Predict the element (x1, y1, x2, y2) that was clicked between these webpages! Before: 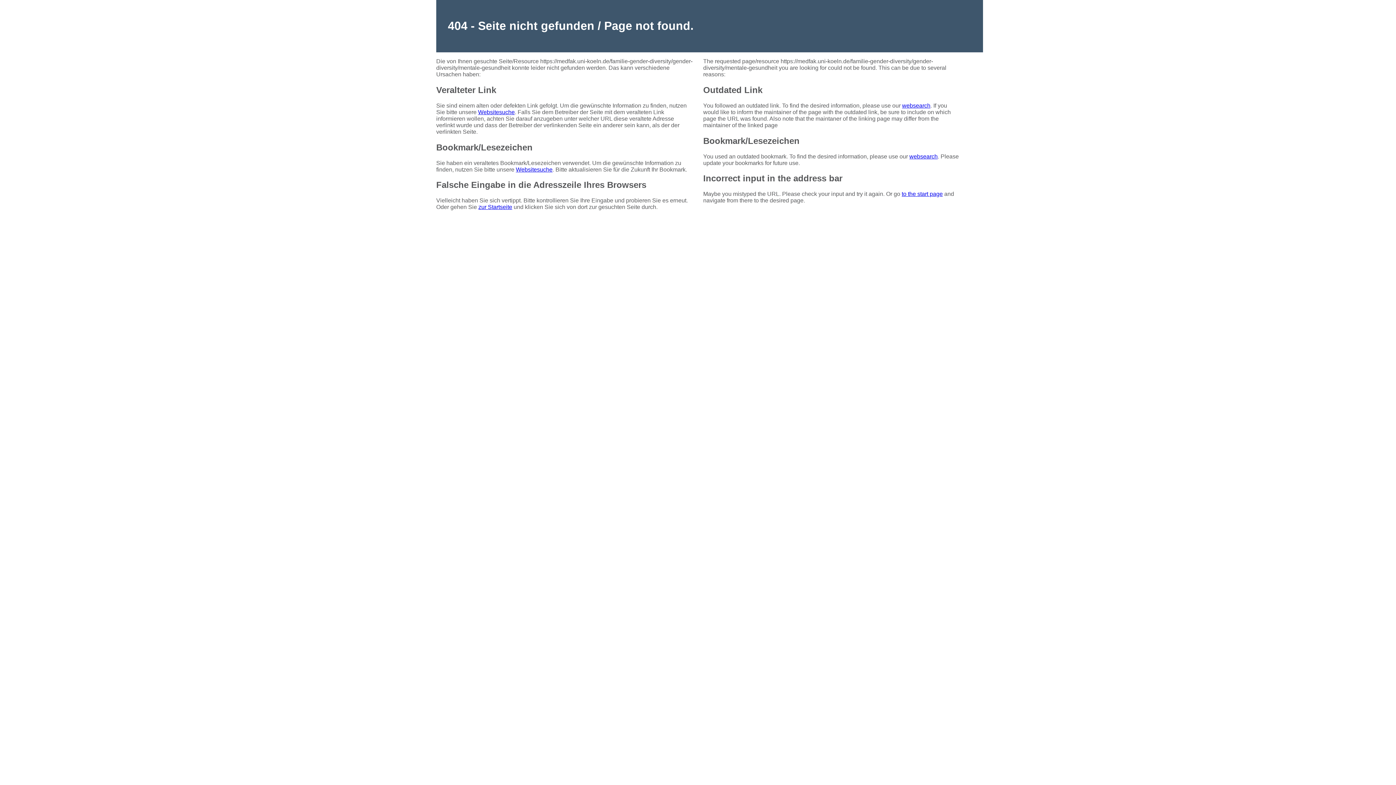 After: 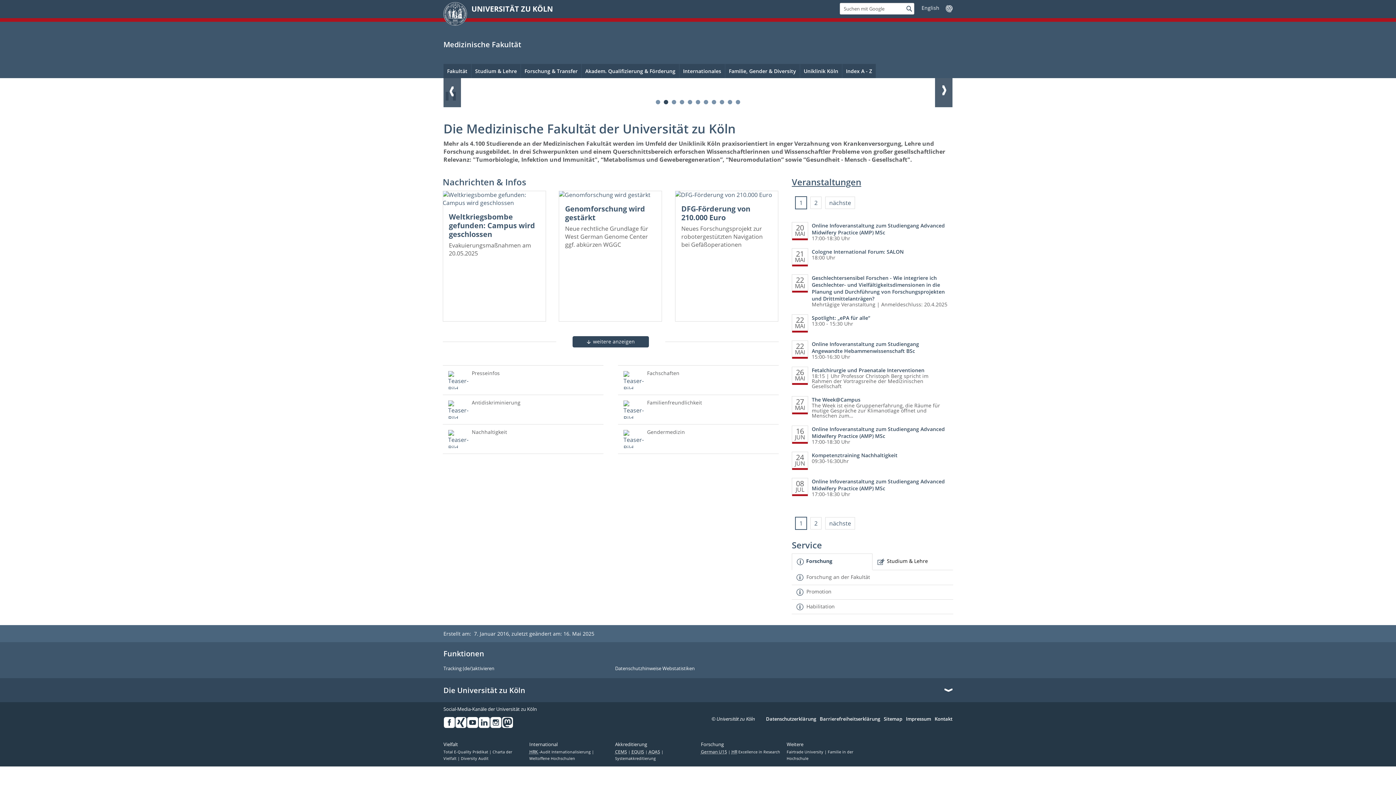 Action: label: zur Startseite bbox: (478, 204, 512, 210)